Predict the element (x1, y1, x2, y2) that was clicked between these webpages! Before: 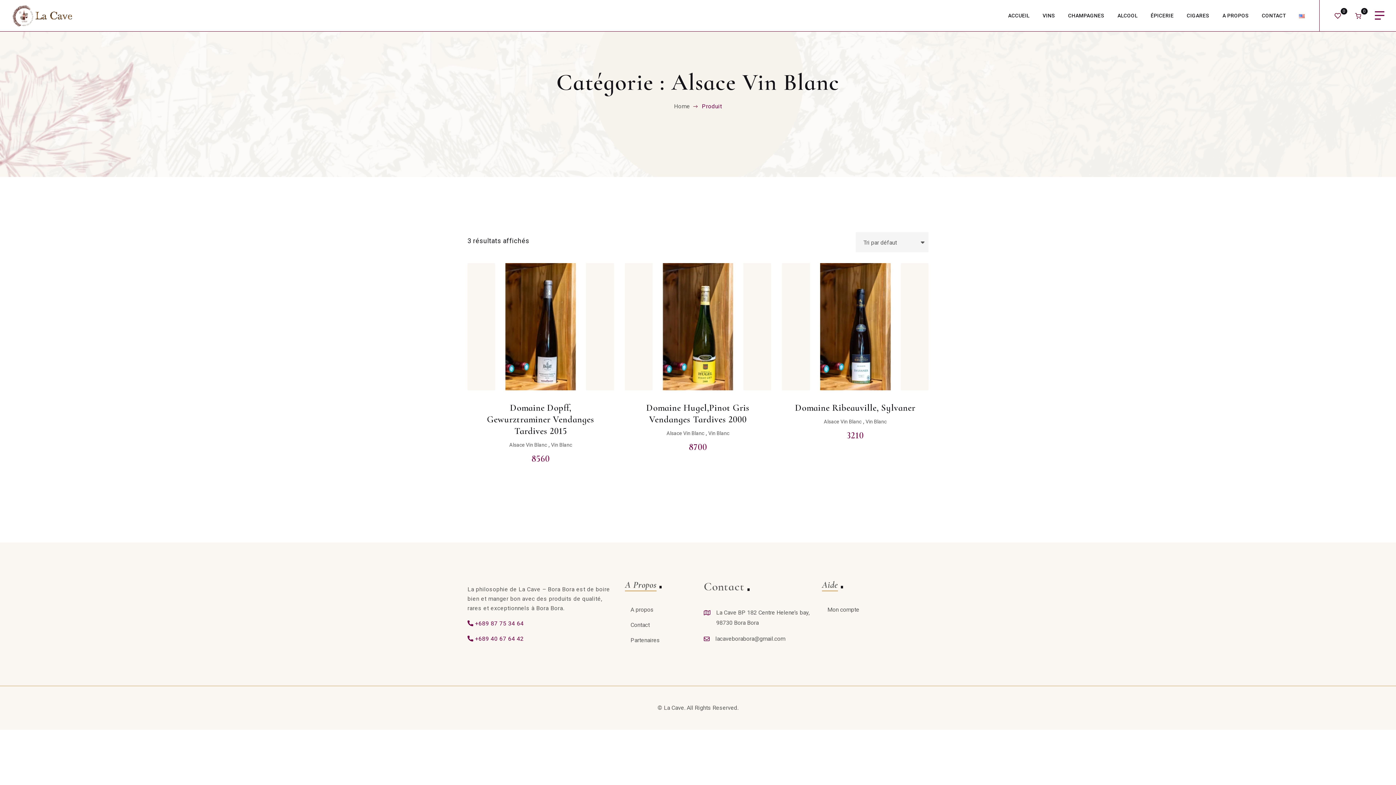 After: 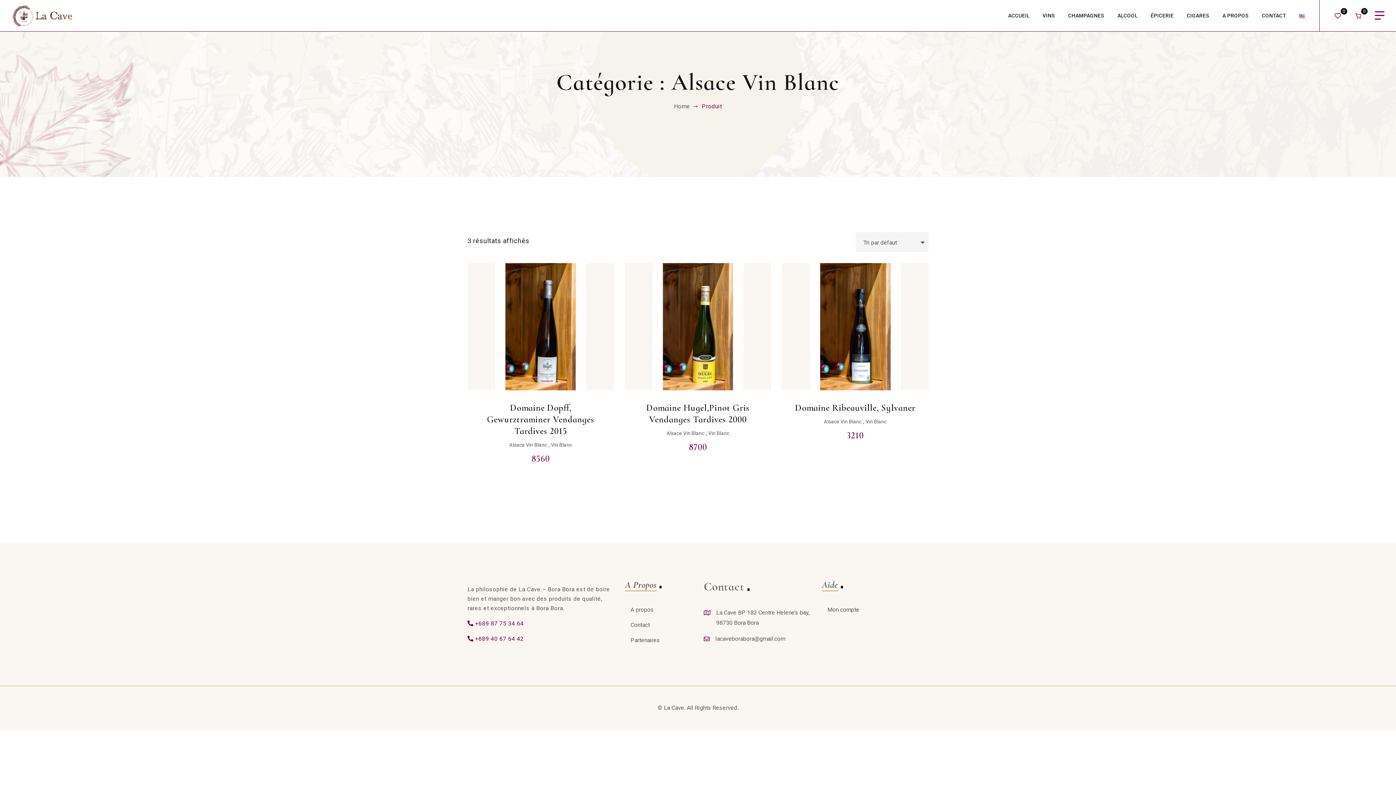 Action: label: La Cave BP 182 Centre Helene’s bay, 98730 Bora Bora bbox: (703, 608, 810, 628)